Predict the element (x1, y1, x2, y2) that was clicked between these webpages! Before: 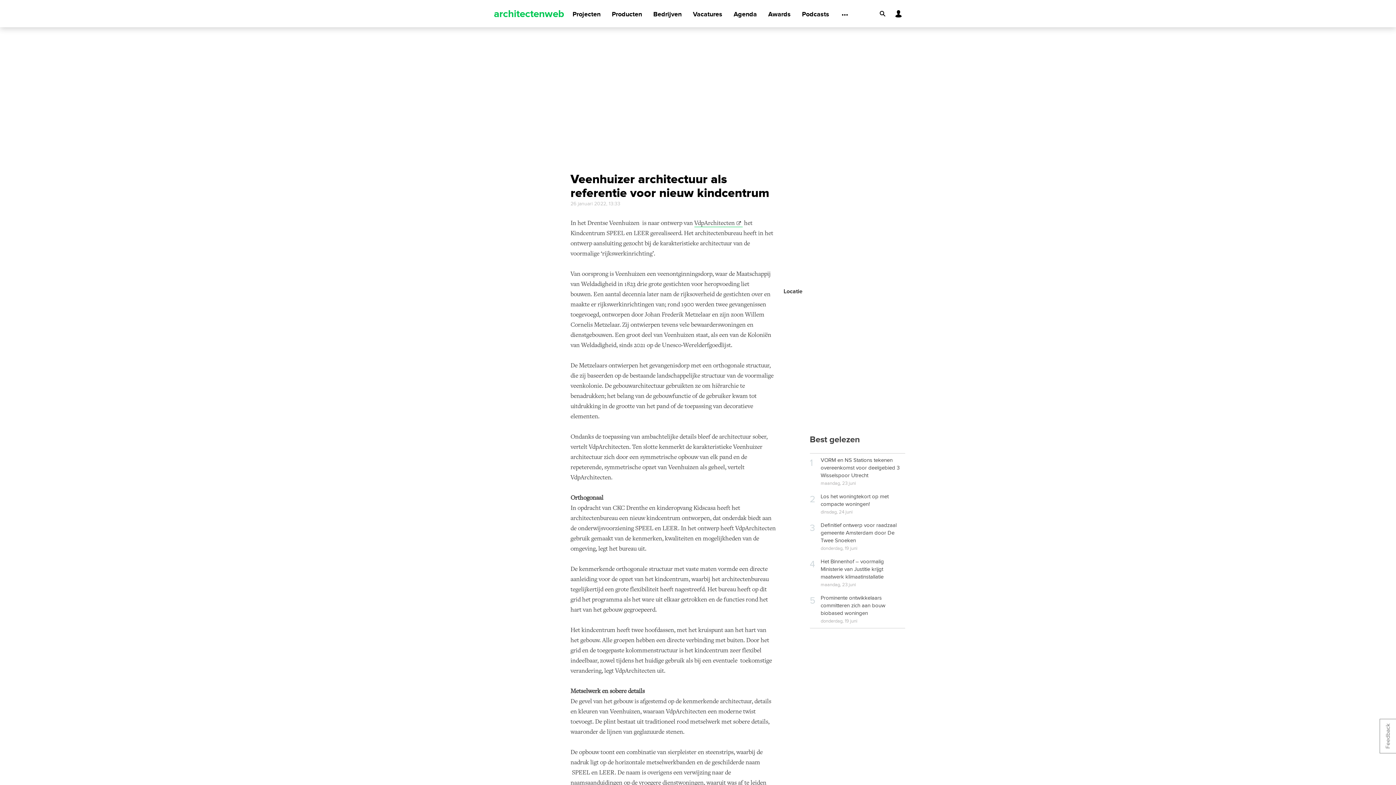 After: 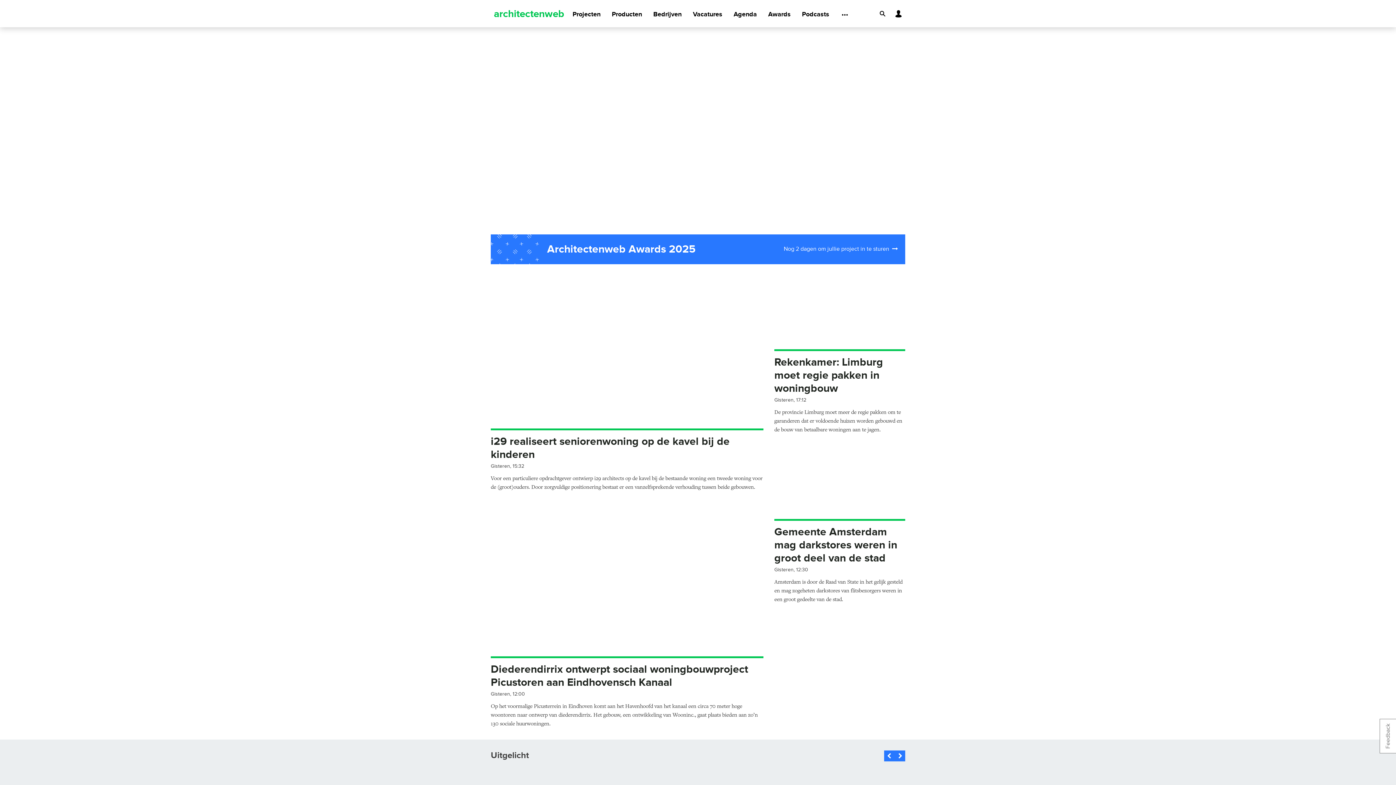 Action: bbox: (490, 12, 567, 18)